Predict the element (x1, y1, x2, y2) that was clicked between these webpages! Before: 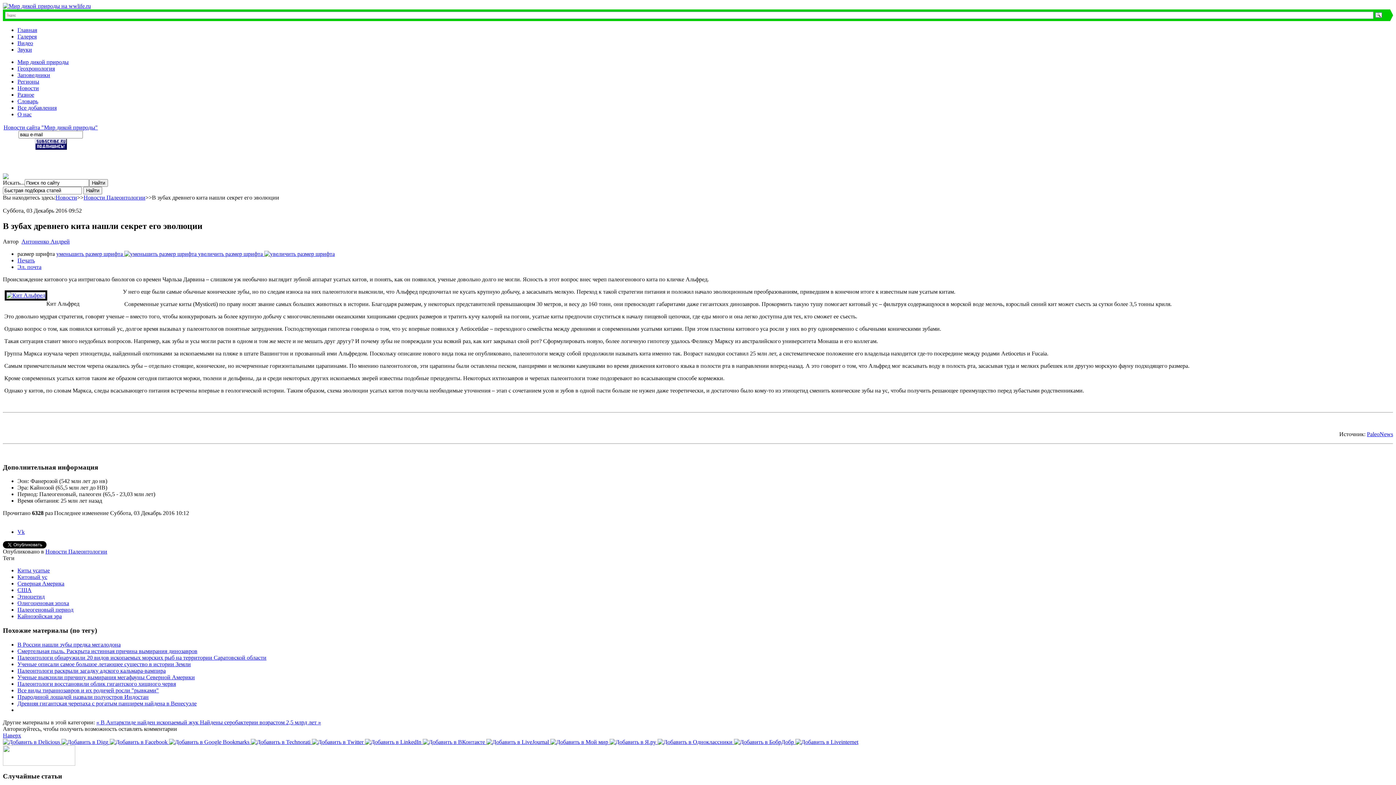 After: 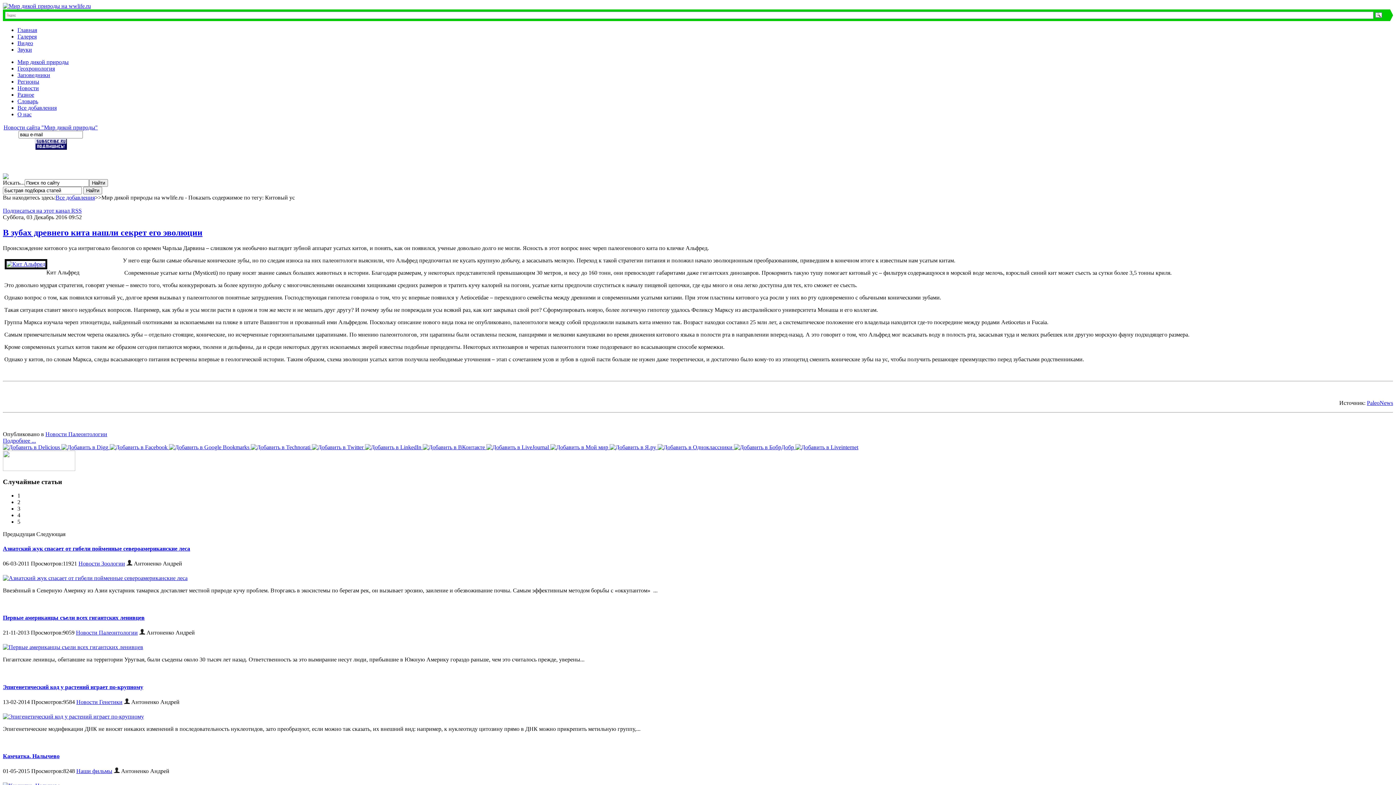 Action: bbox: (17, 574, 47, 580) label: Китовый ус